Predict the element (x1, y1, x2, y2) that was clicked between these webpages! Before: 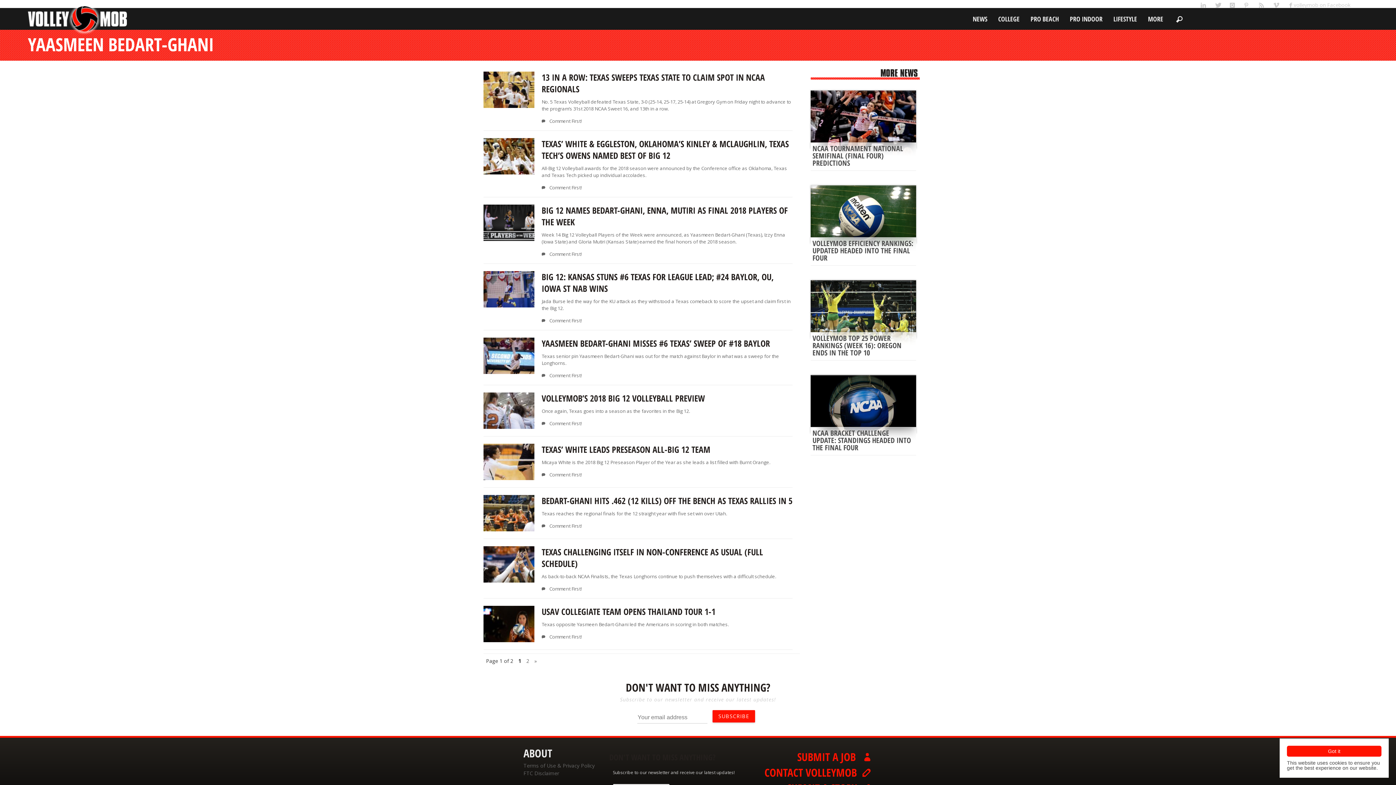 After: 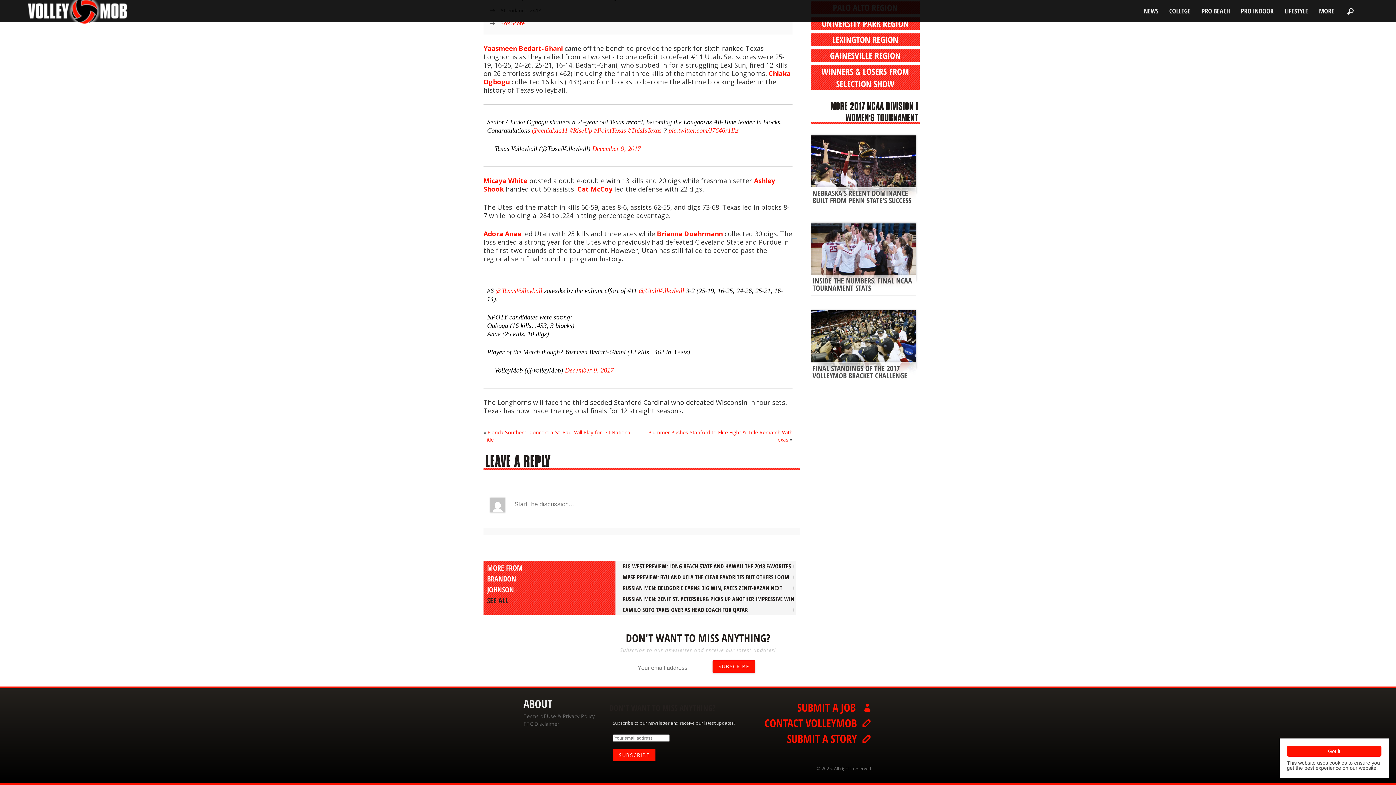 Action: label:   Comment First! bbox: (541, 522, 581, 529)